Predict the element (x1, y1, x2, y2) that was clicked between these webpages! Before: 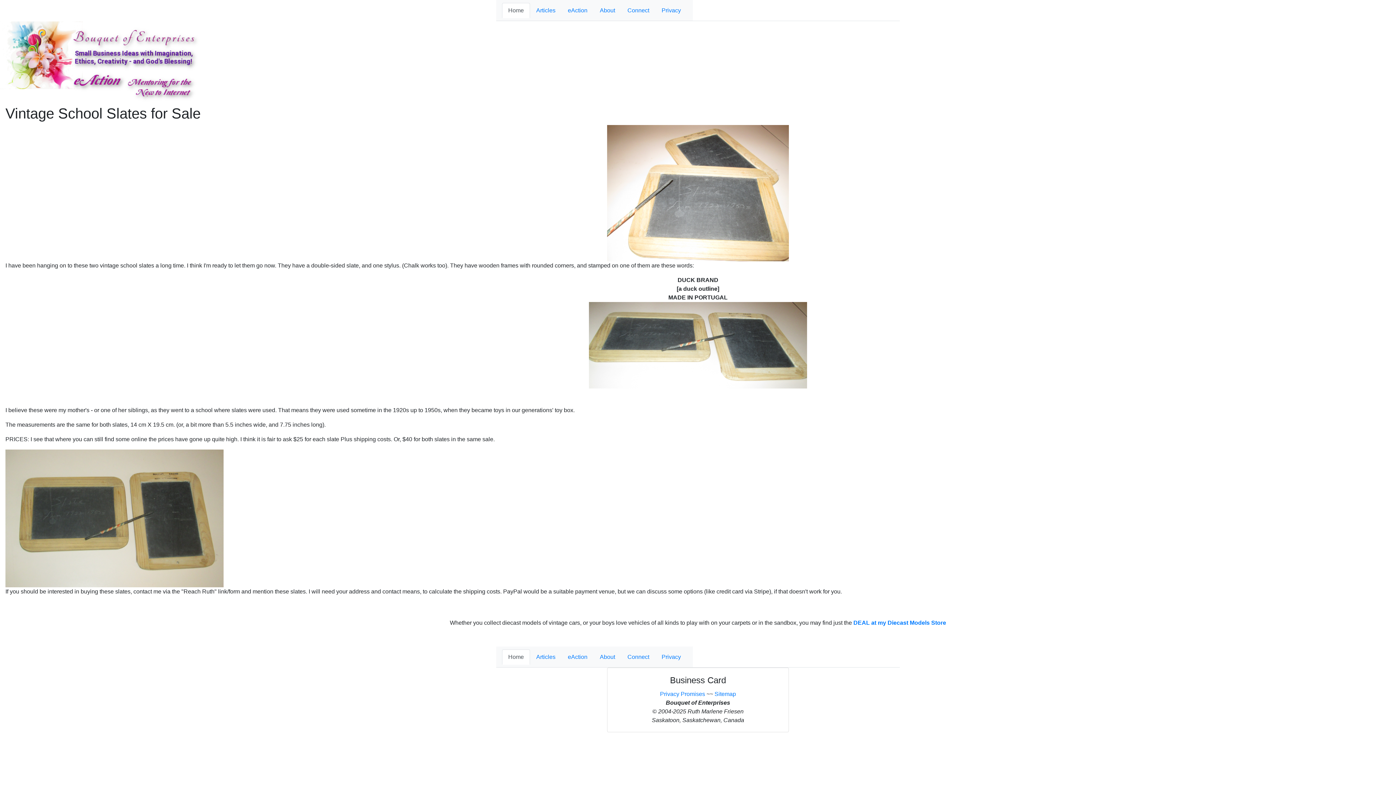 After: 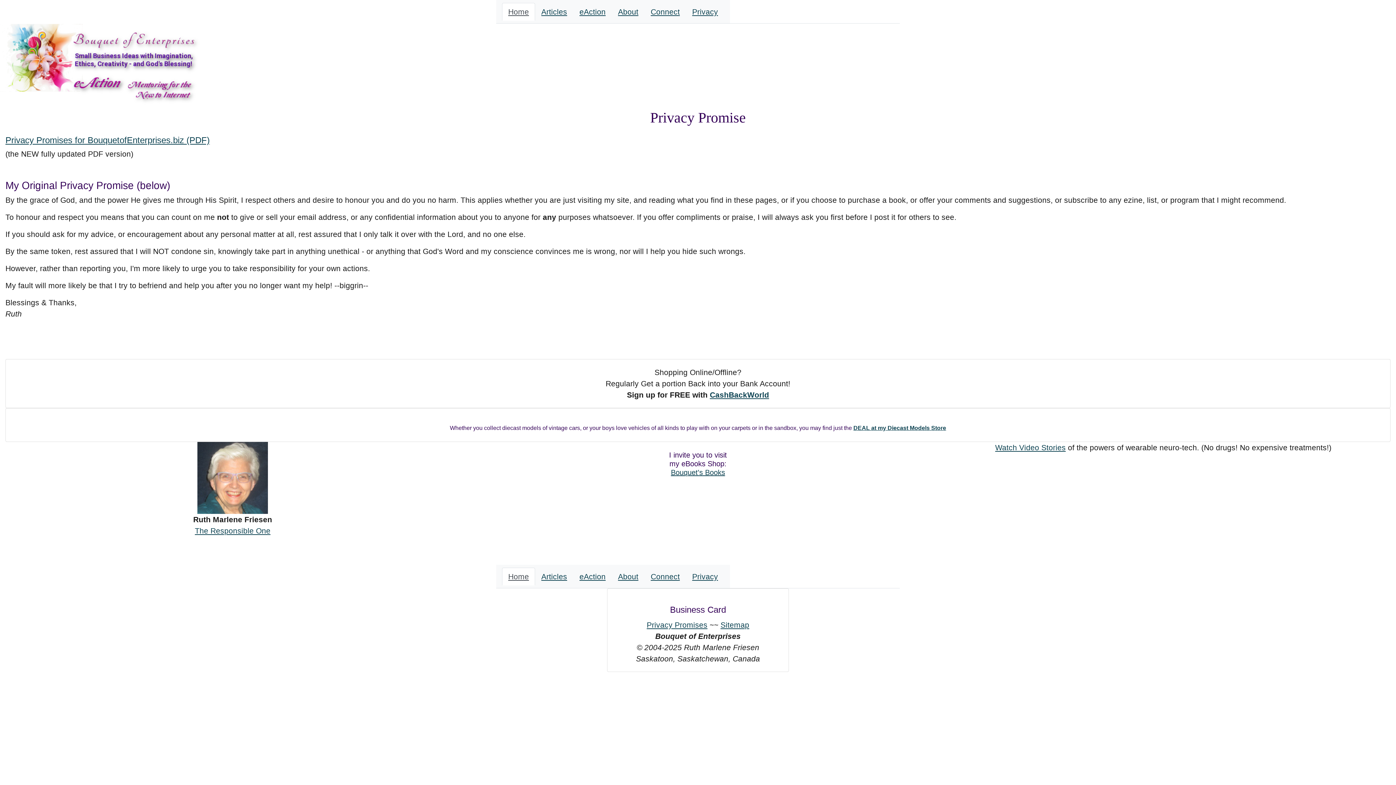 Action: label: Privacy bbox: (655, 649, 687, 665)